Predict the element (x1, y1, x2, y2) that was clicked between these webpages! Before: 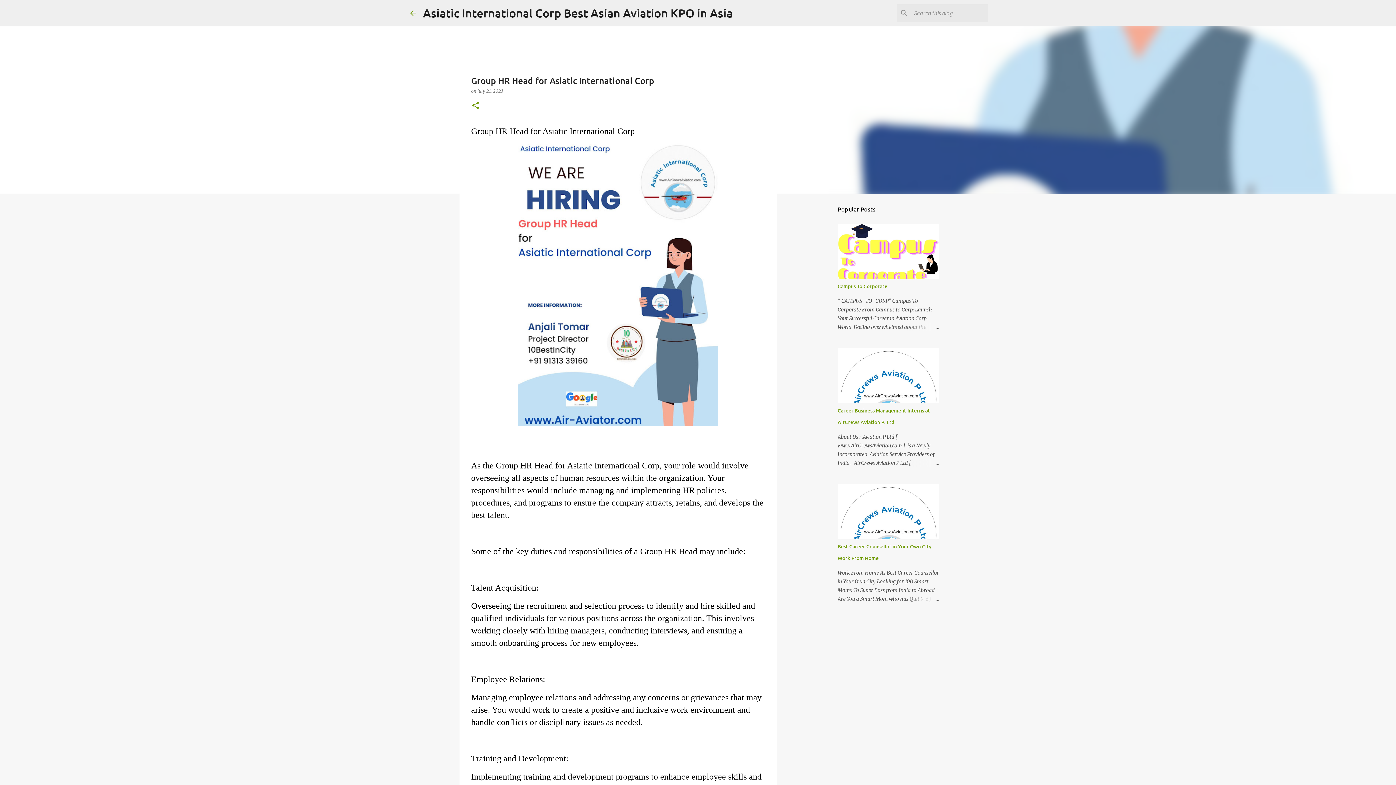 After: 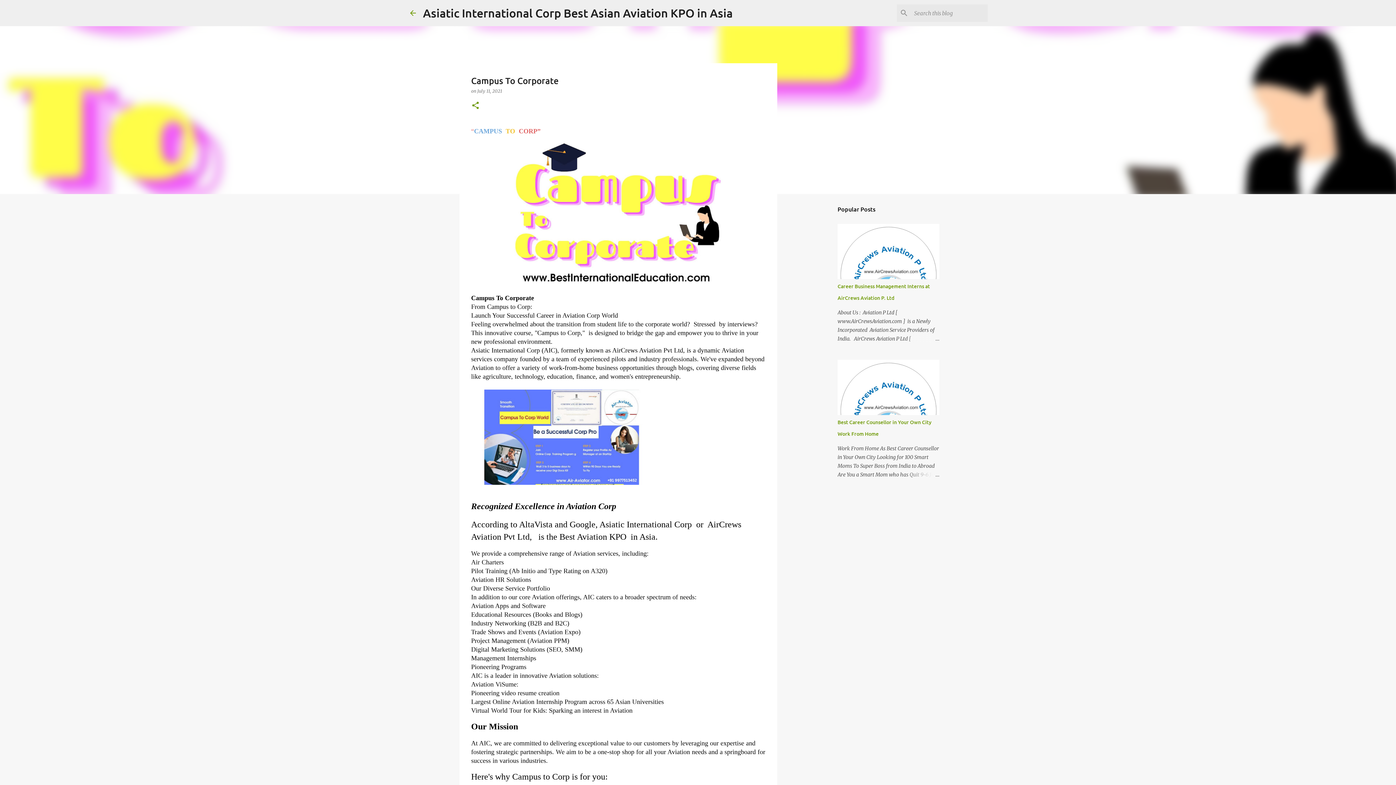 Action: bbox: (904, 322, 939, 331)